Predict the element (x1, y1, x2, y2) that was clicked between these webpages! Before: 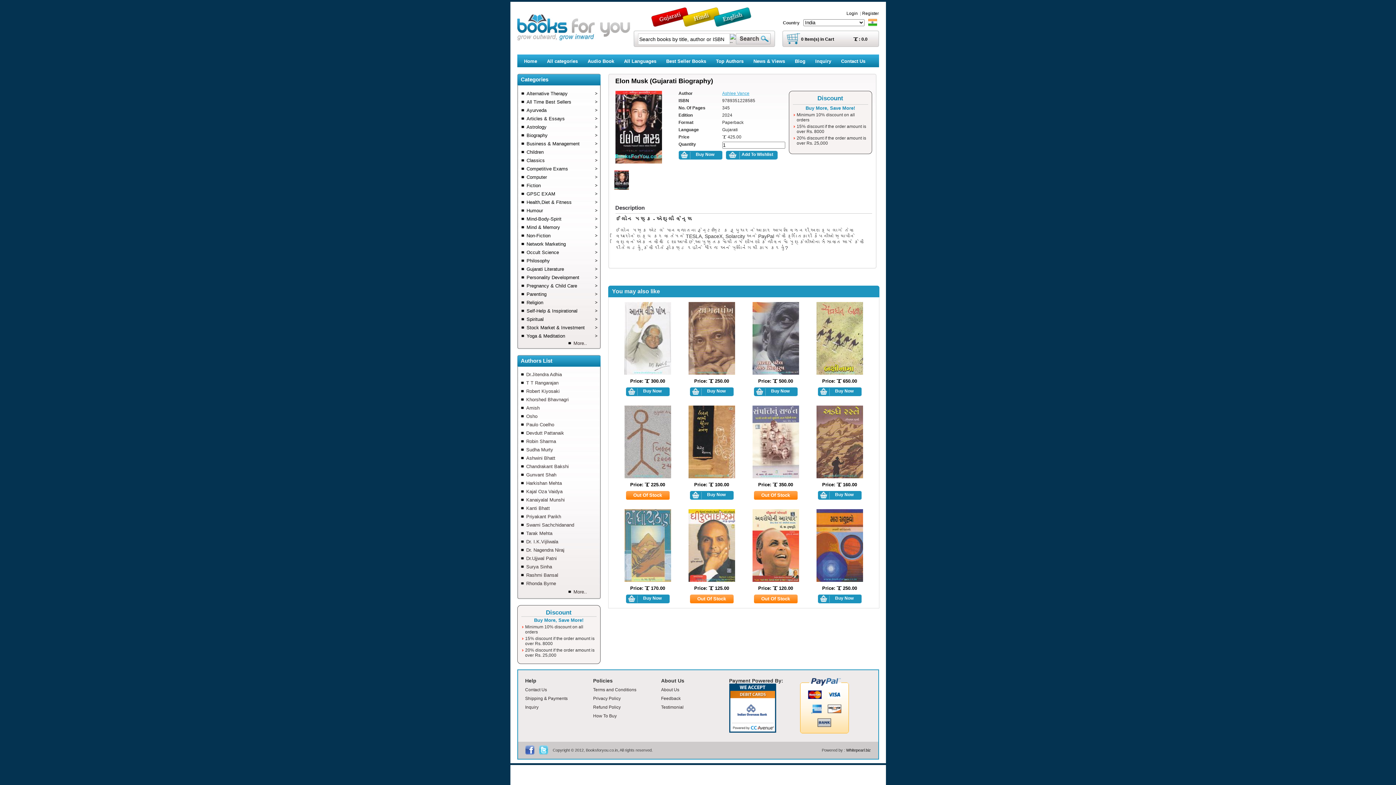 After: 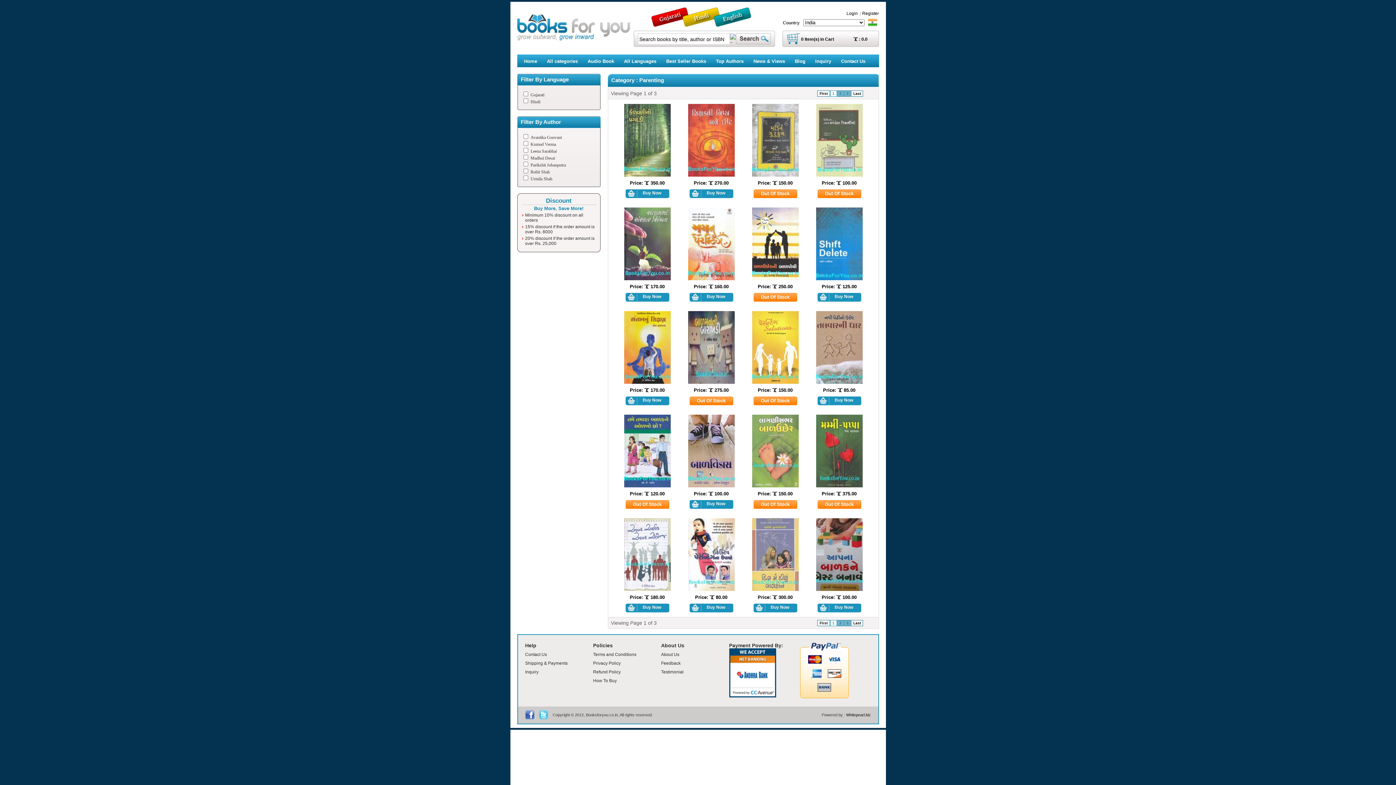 Action: bbox: (521, 290, 597, 298) label: Parenting
>